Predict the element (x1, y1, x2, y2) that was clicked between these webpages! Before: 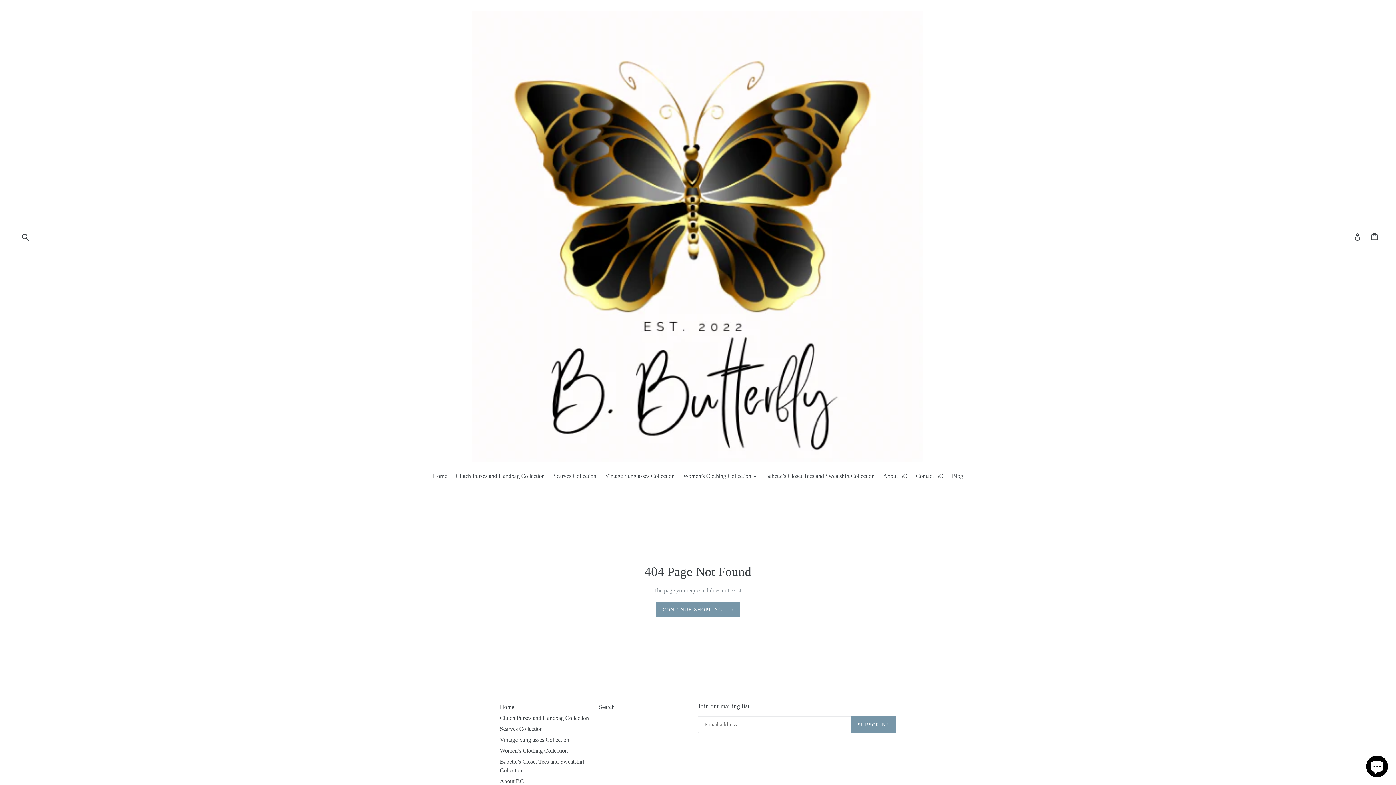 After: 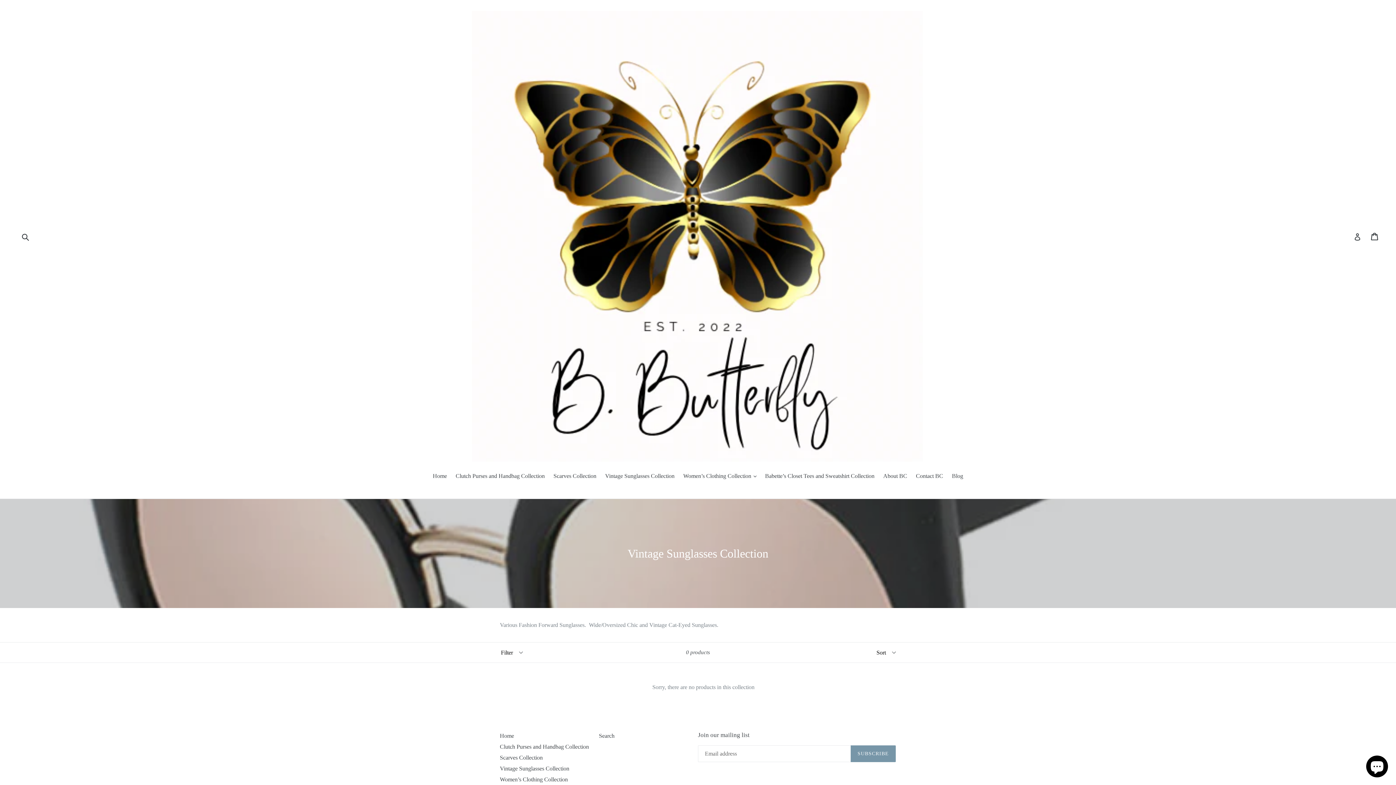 Action: label: Vintage Sunglasses Collection bbox: (500, 737, 569, 743)